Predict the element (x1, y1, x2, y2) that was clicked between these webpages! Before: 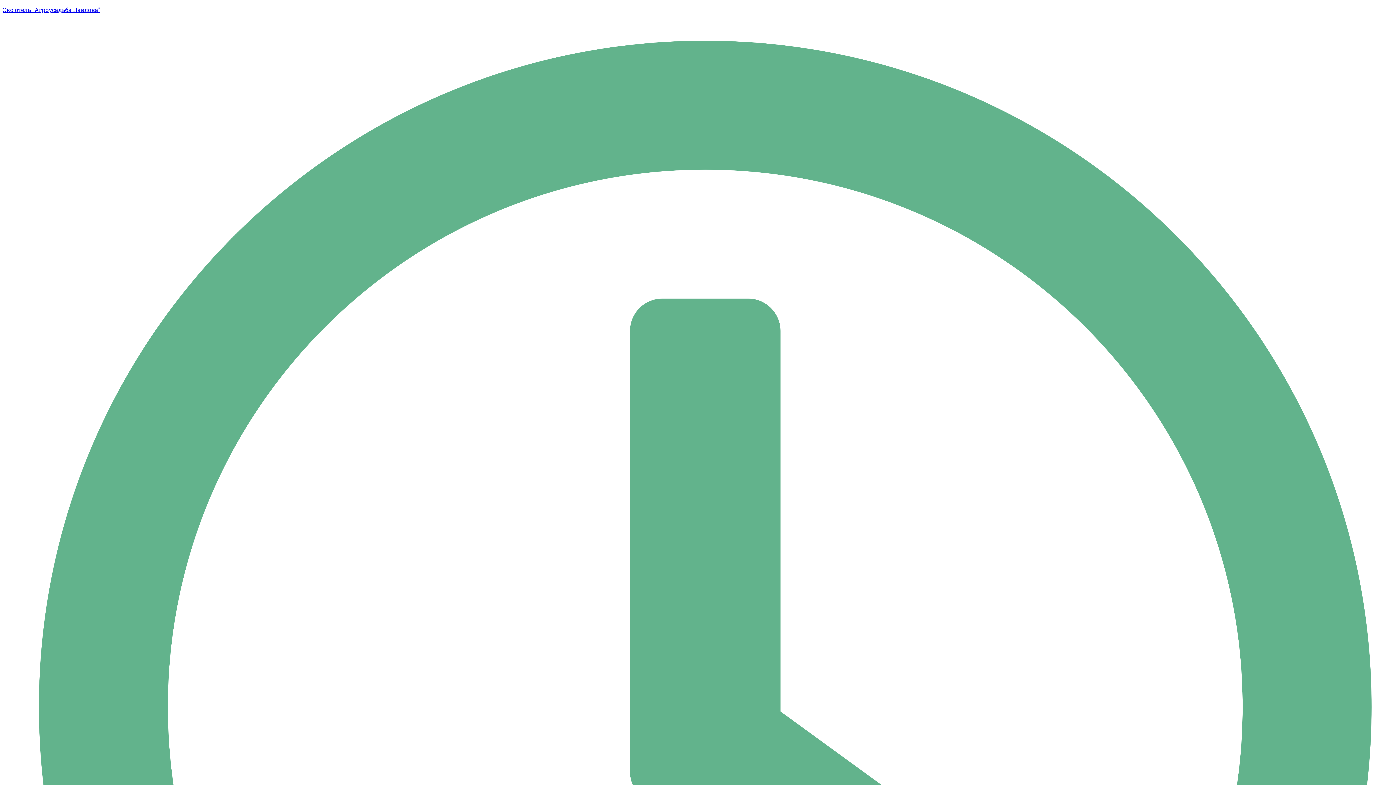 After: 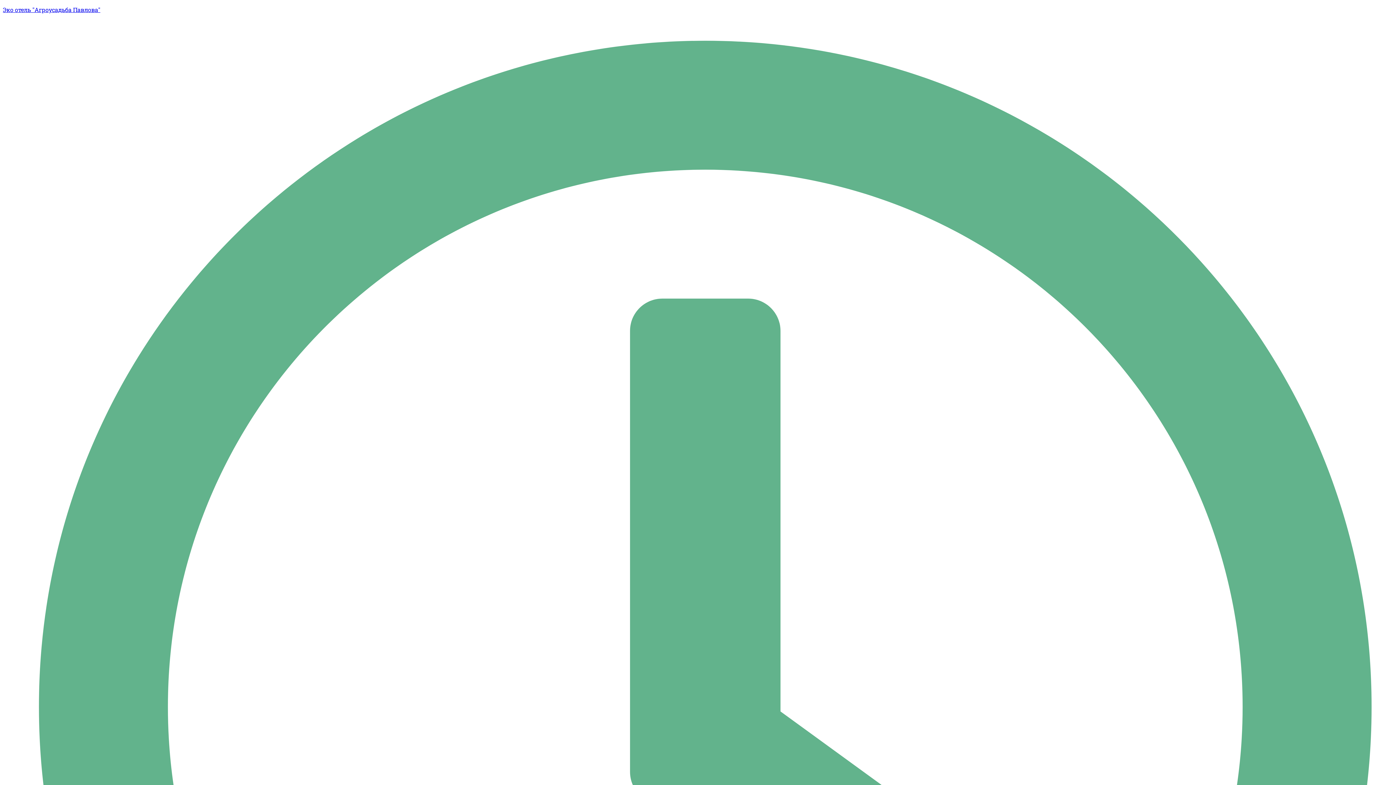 Action: label: Эко отель "Агроусадьба Павлова" bbox: (2, 5, 100, 13)